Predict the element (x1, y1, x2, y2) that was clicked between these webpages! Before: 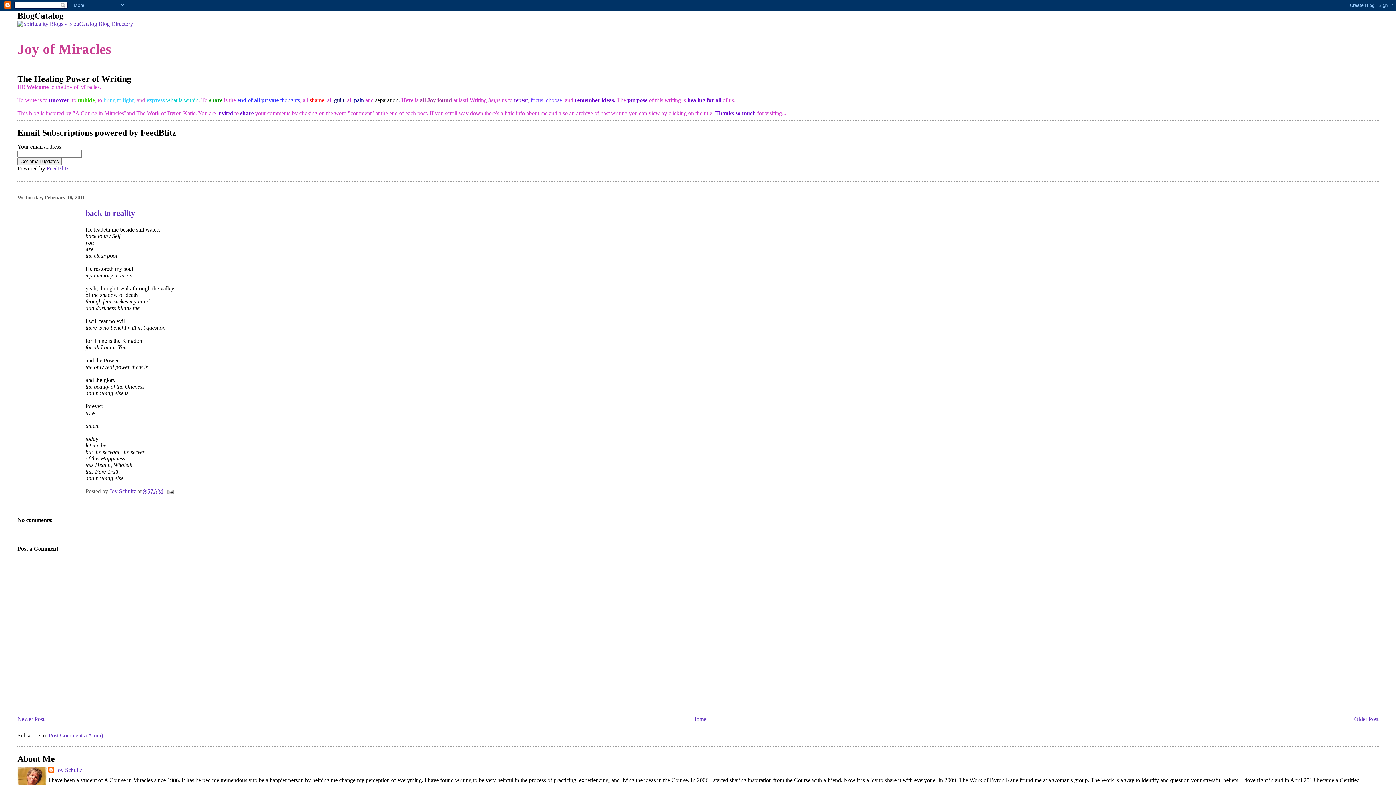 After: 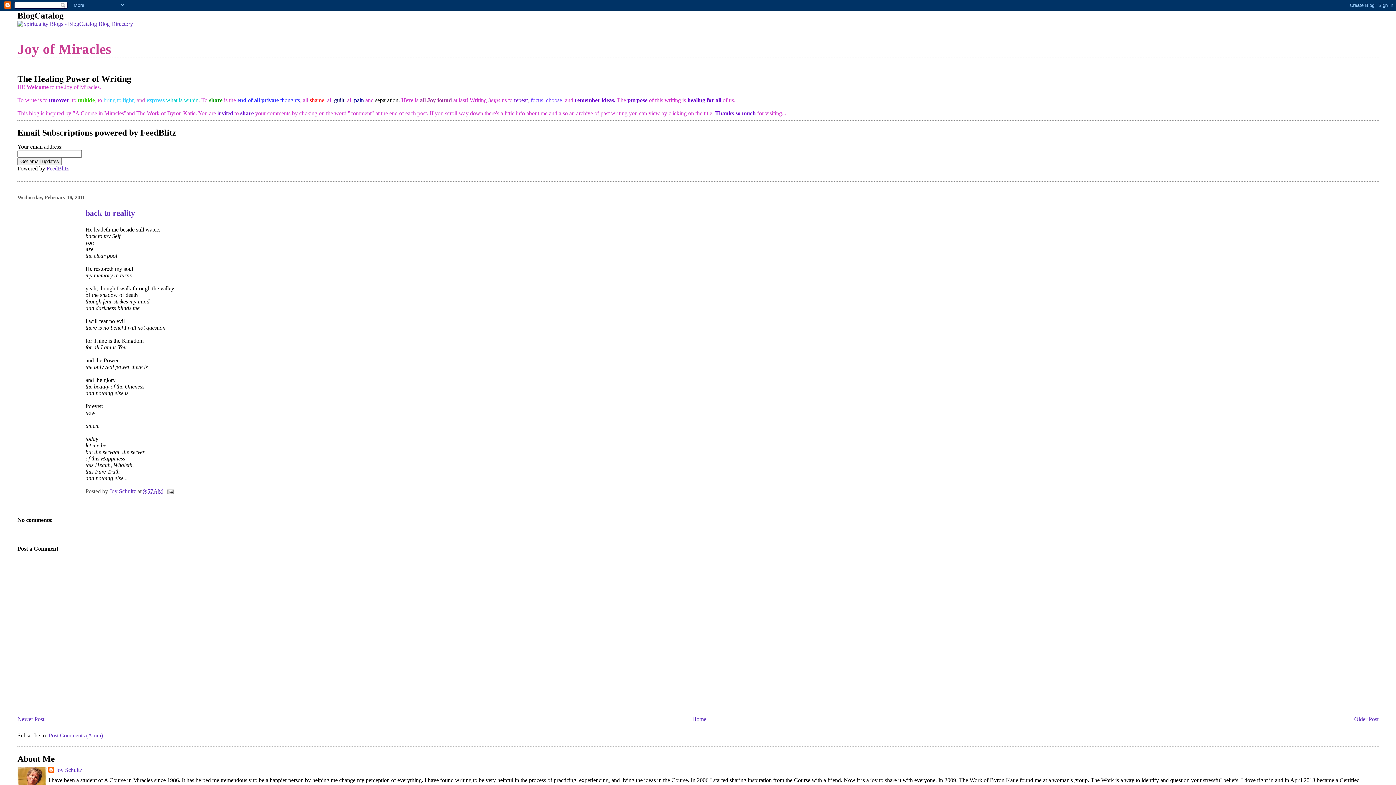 Action: label: Post Comments (Atom) bbox: (48, 732, 102, 738)